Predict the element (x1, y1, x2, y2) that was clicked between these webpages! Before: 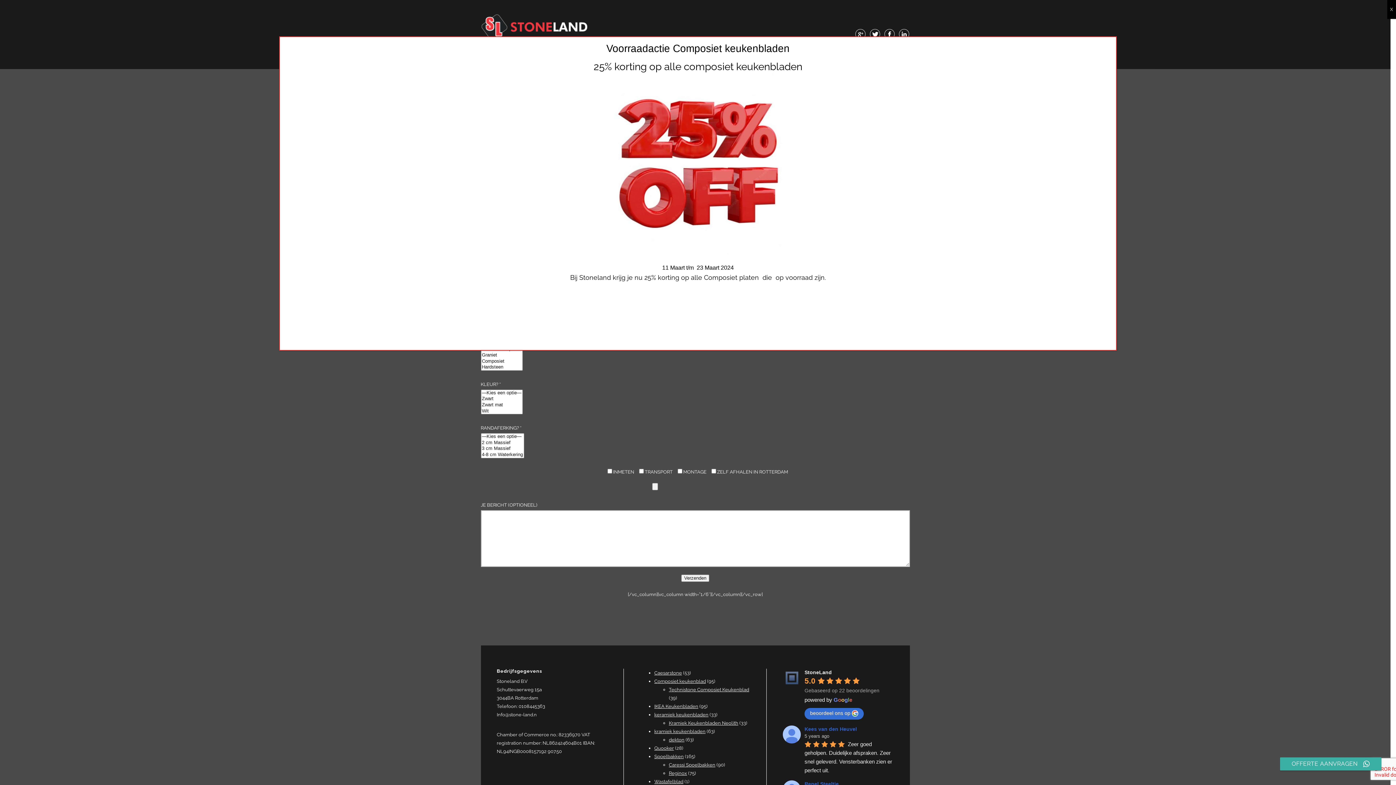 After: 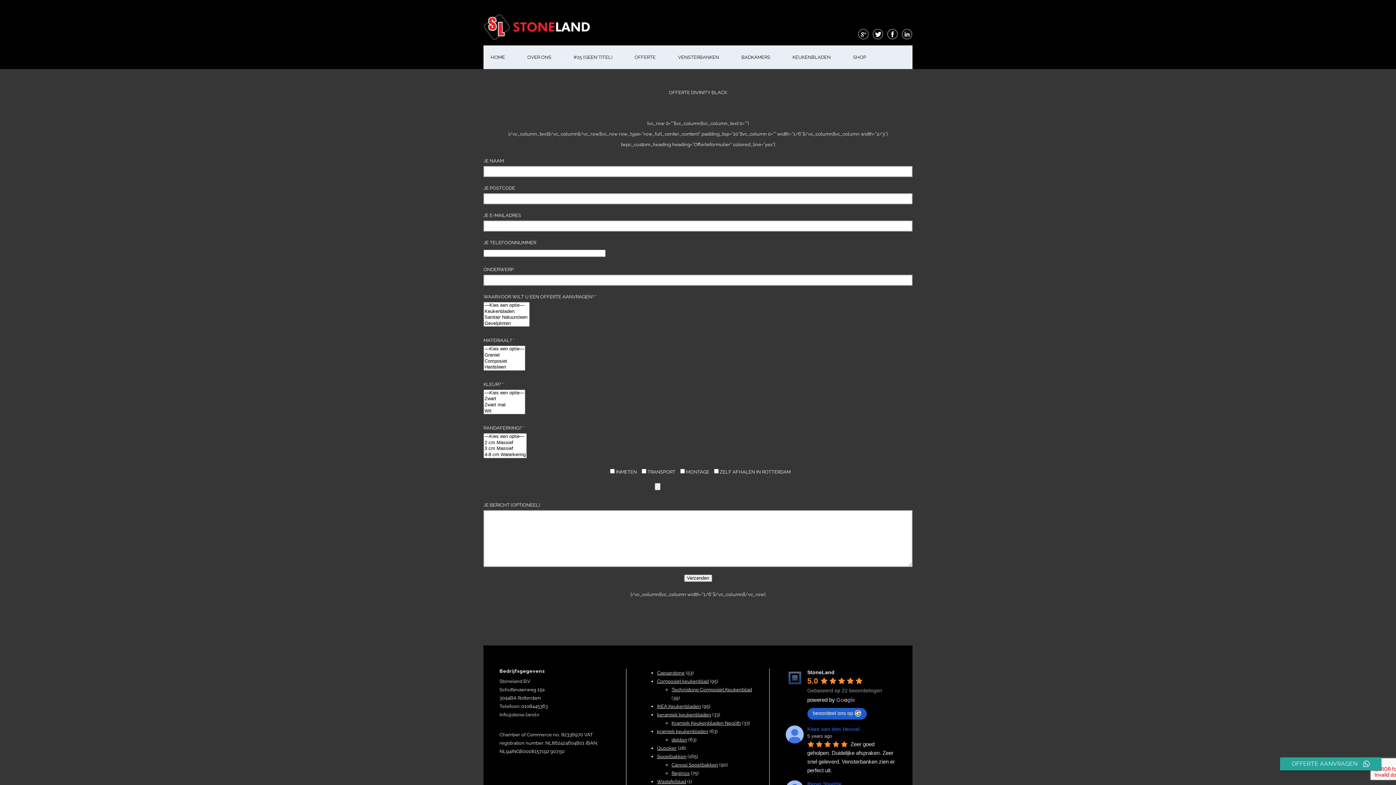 Action: label: Sluiten bbox: (1387, 0, 1396, 18)